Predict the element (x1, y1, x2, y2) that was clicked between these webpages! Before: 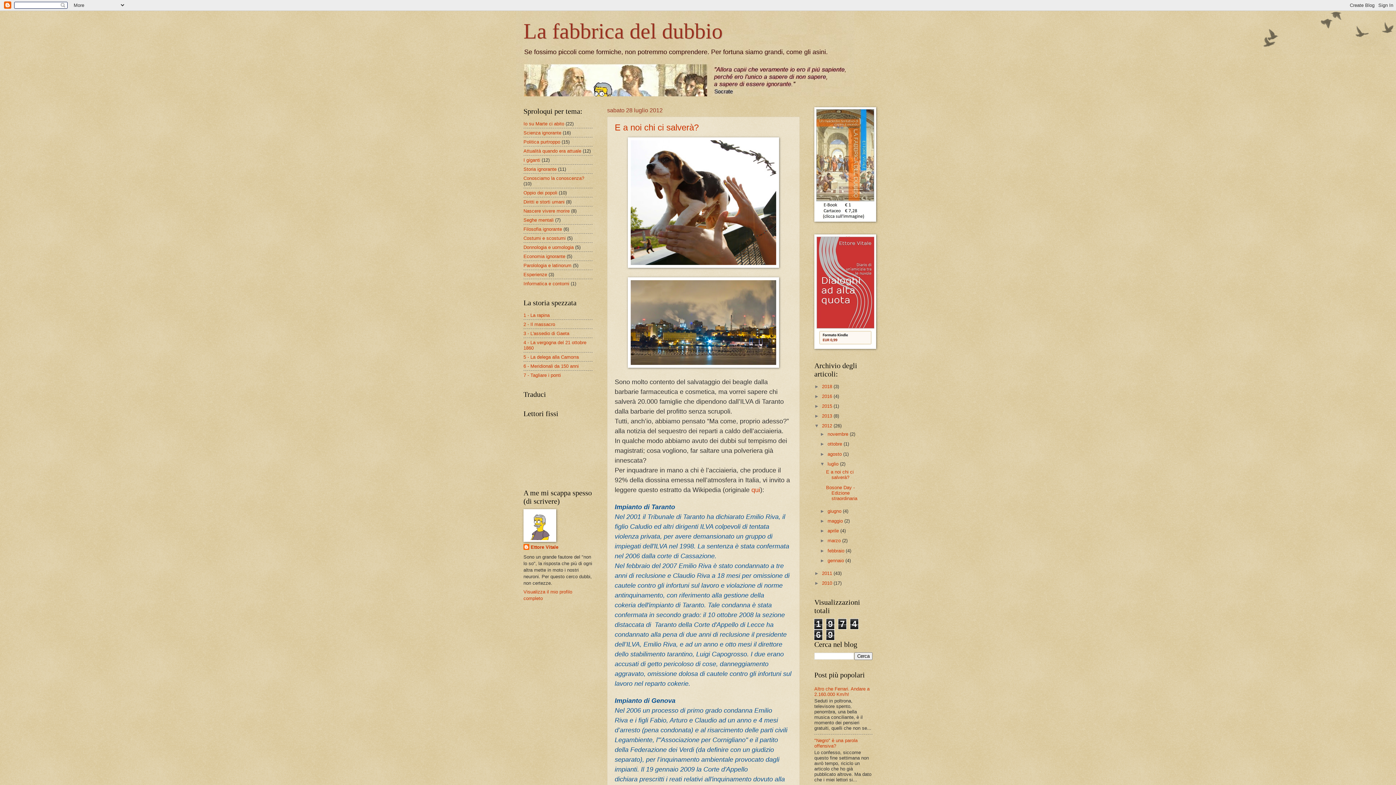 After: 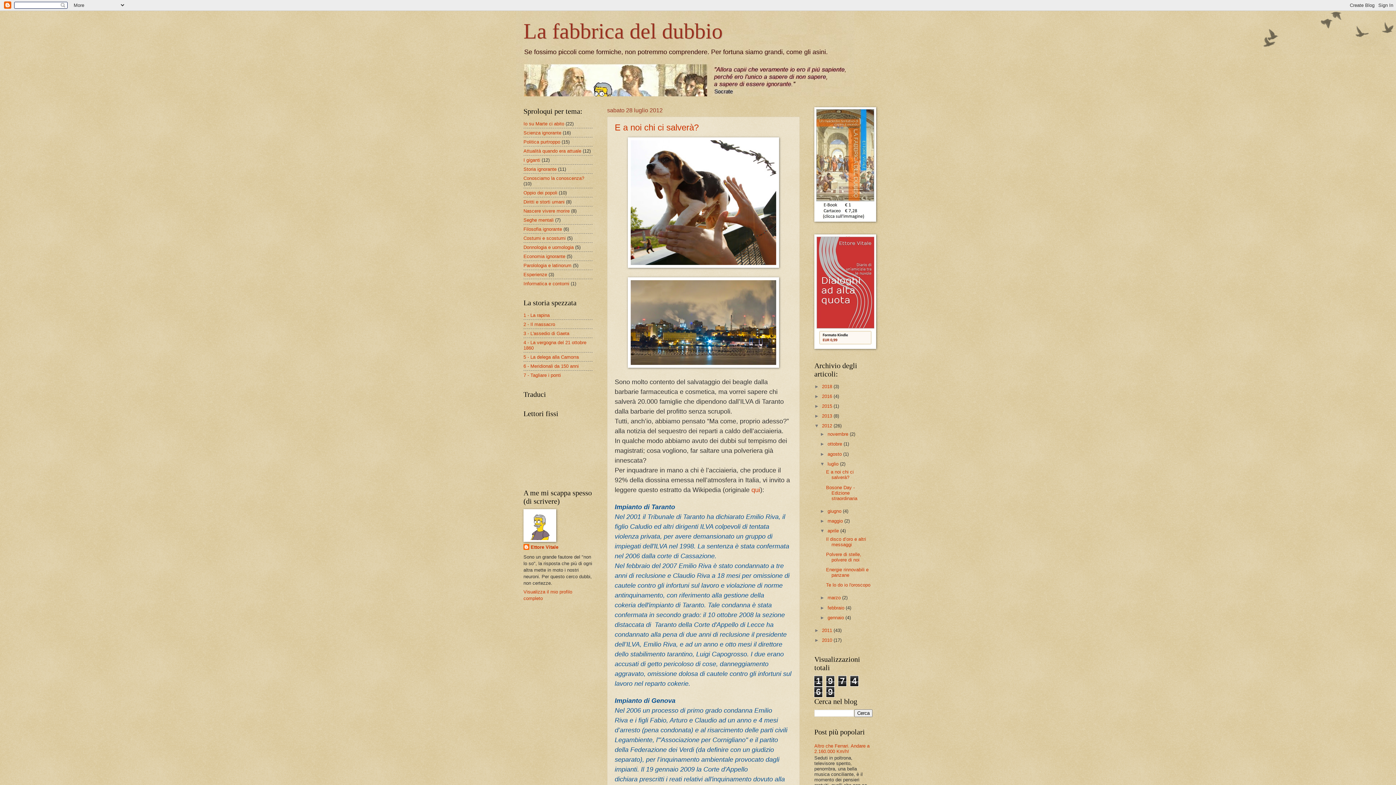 Action: bbox: (820, 528, 827, 533) label: ►  